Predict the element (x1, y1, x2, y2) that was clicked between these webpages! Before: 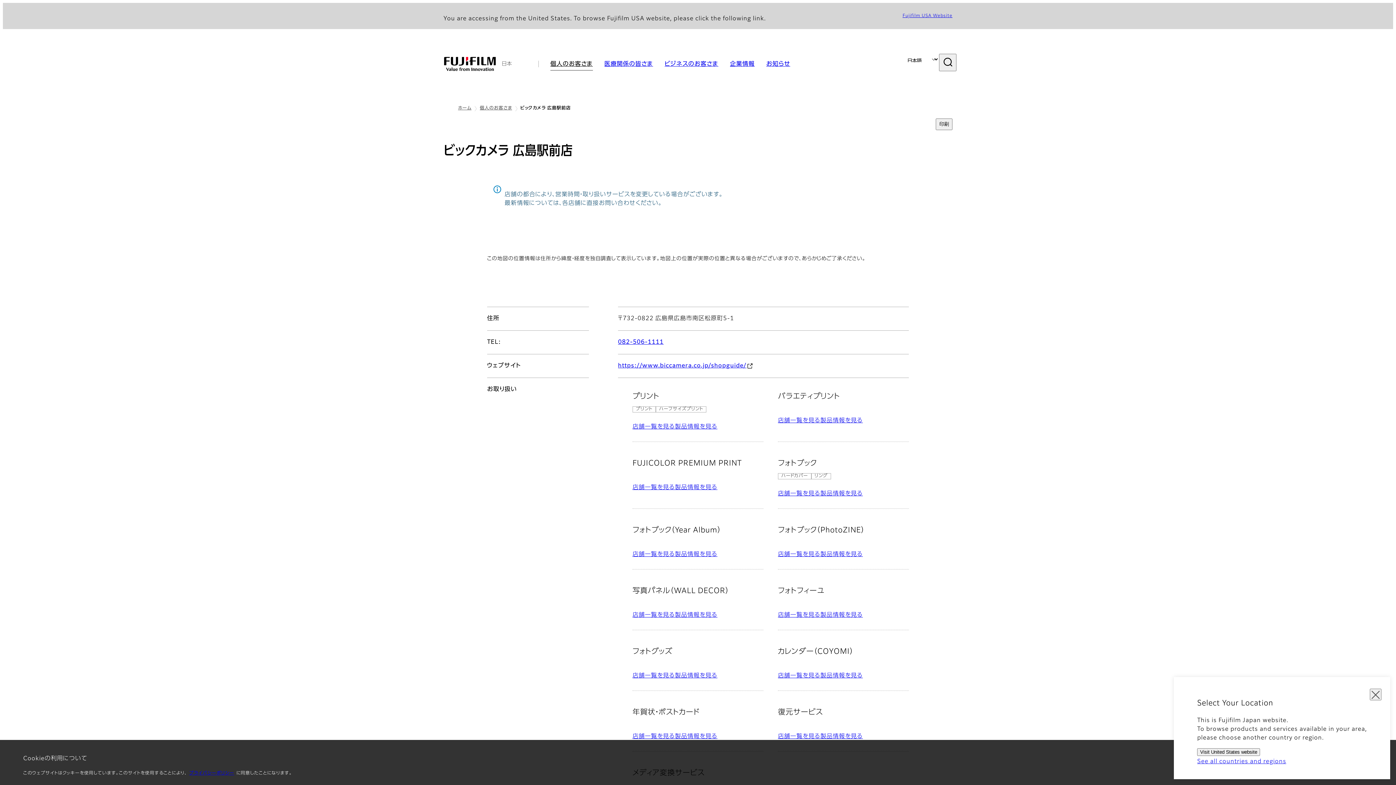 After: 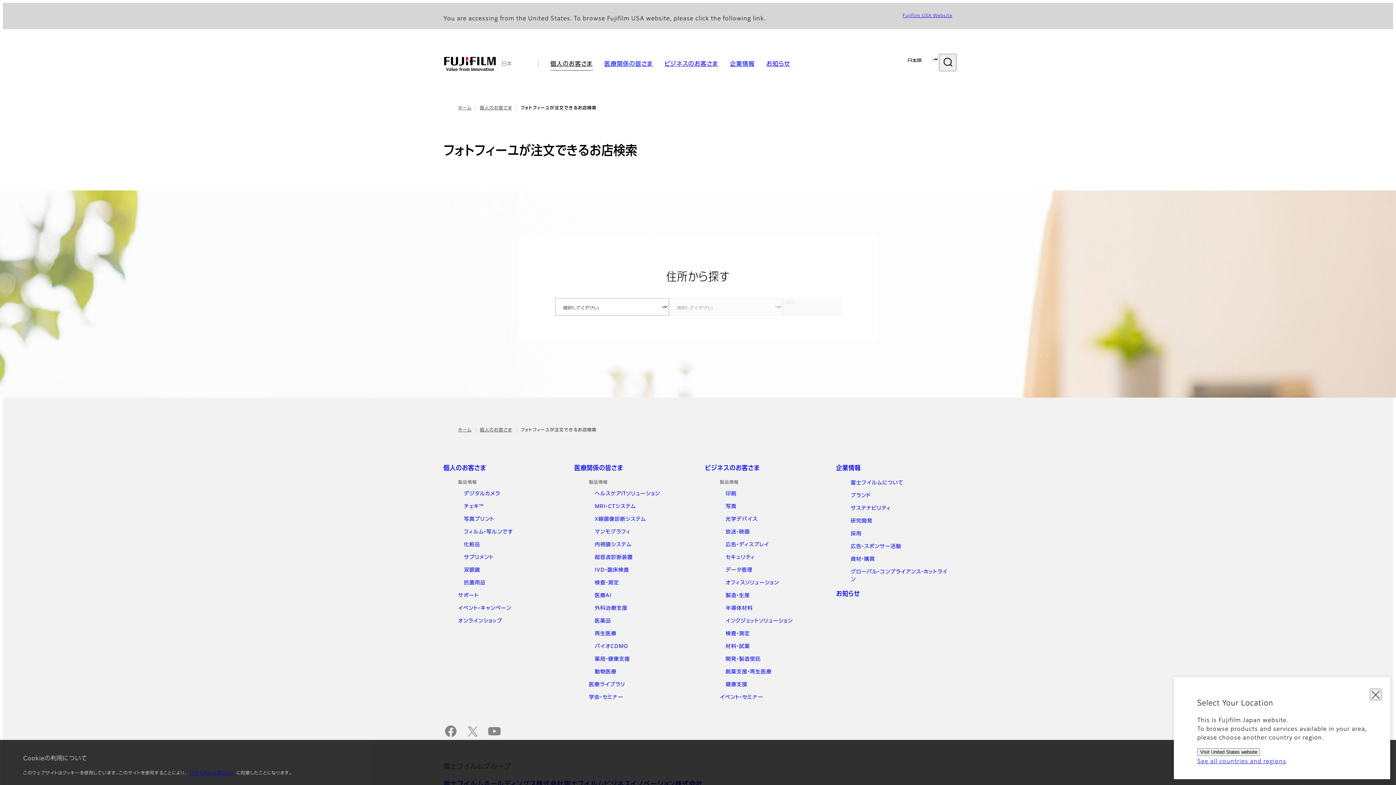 Action: bbox: (778, 609, 820, 621) label: 店舗一覧を見る